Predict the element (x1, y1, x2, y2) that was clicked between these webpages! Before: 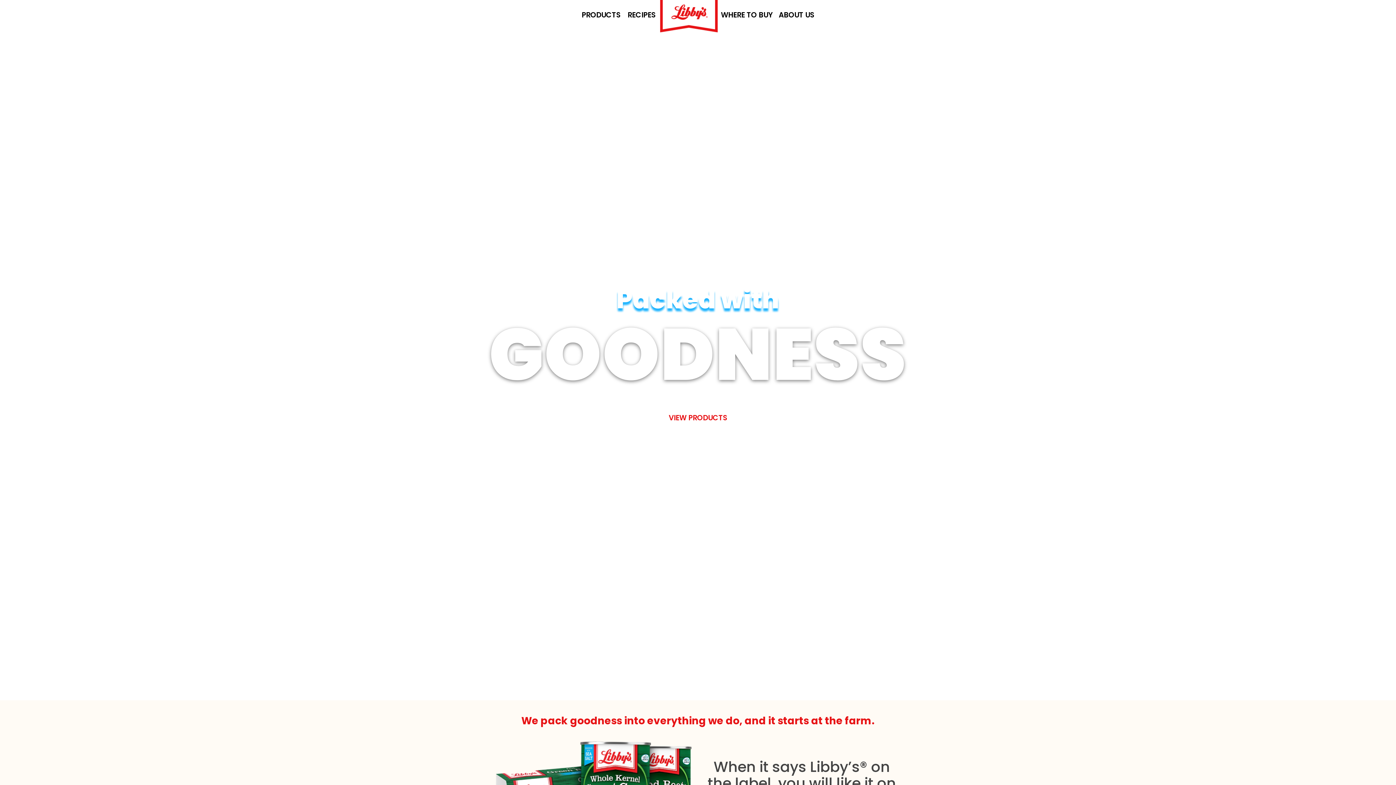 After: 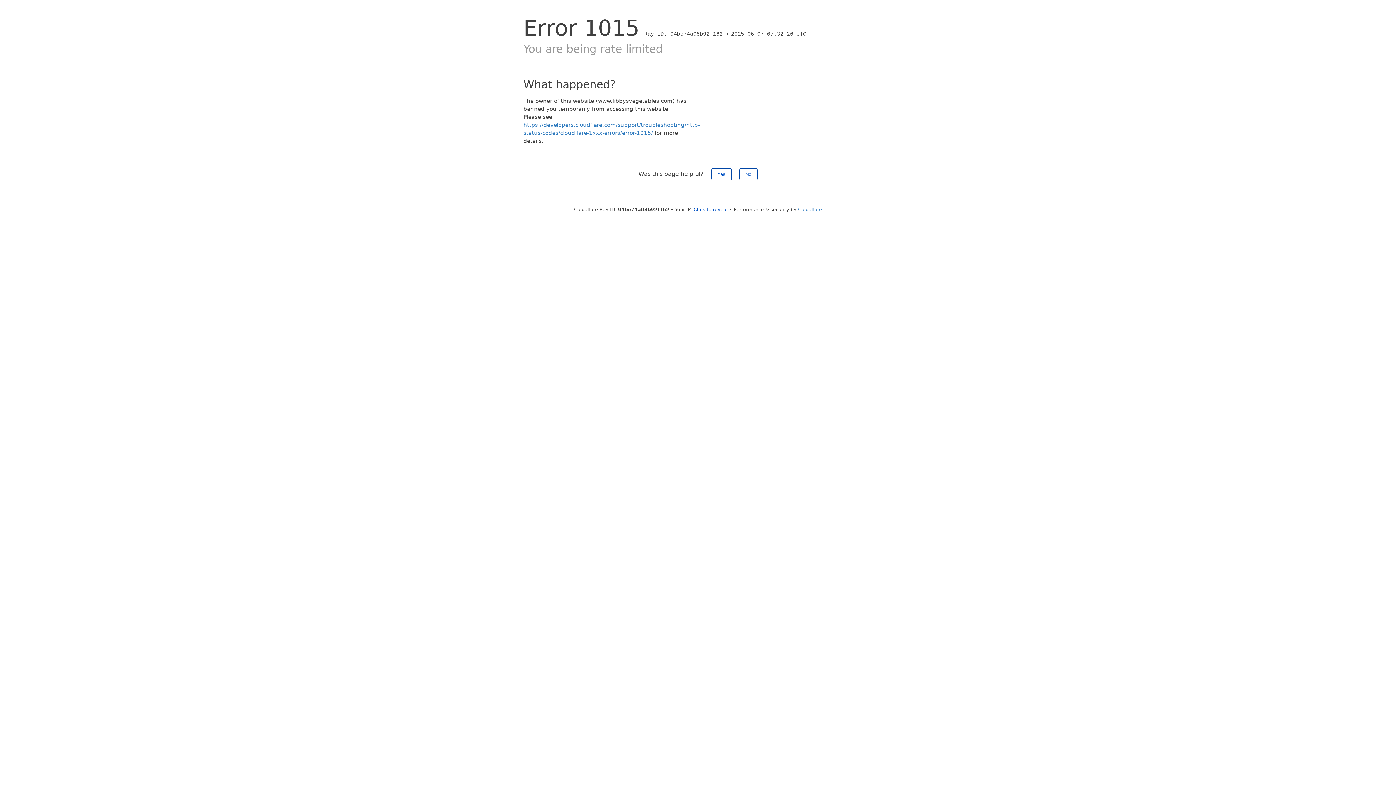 Action: label: WHERE TO BUY bbox: (718, 7, 776, 22)